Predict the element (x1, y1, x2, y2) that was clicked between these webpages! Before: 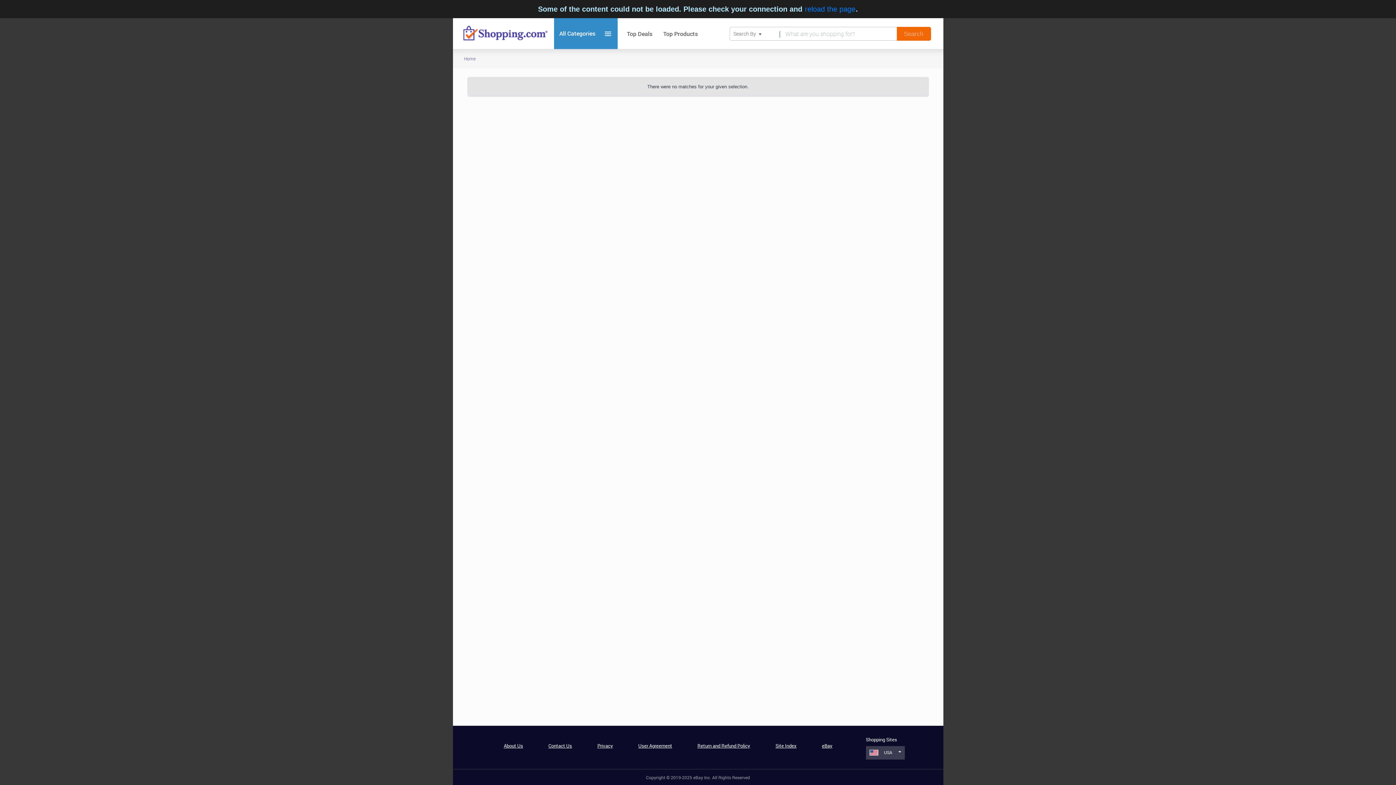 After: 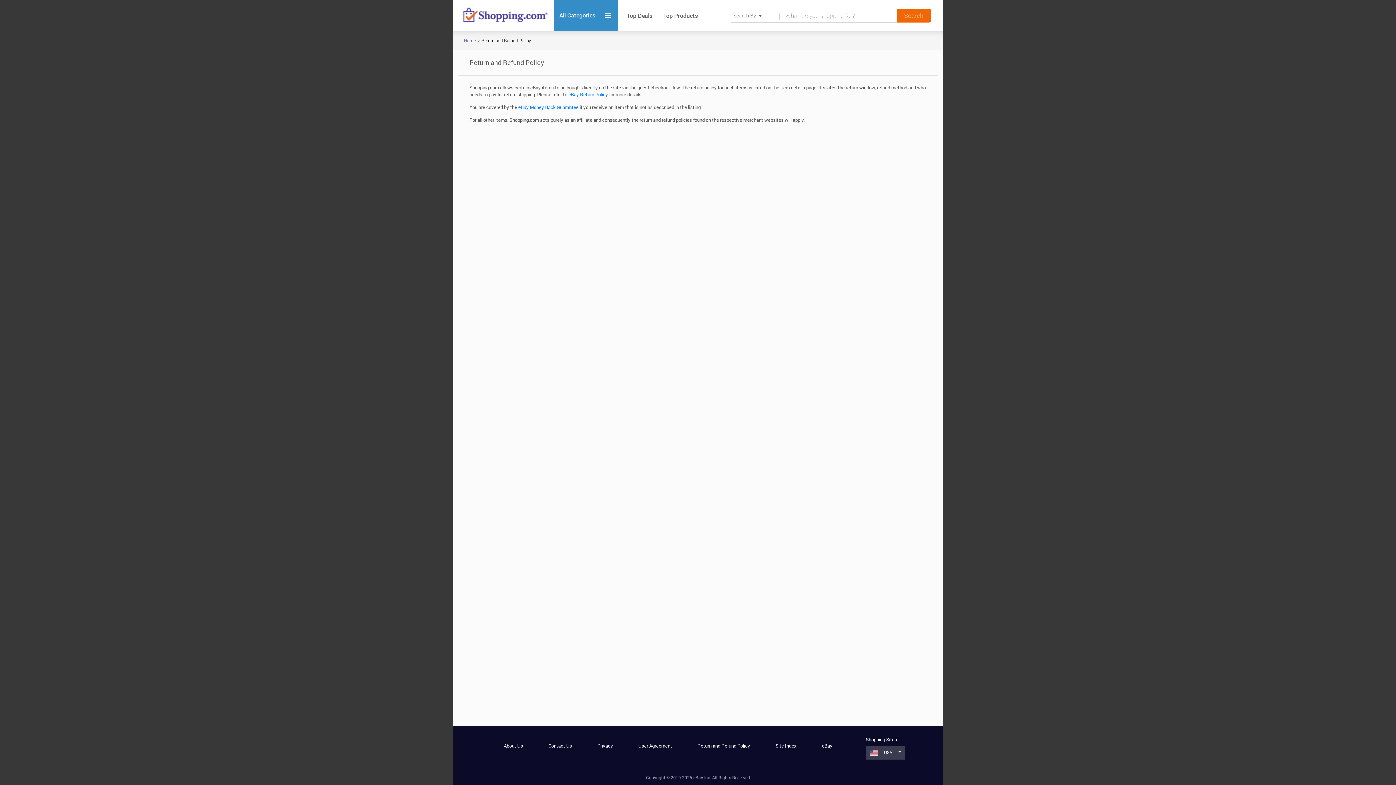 Action: bbox: (697, 742, 750, 749) label: Return and Refund Policy